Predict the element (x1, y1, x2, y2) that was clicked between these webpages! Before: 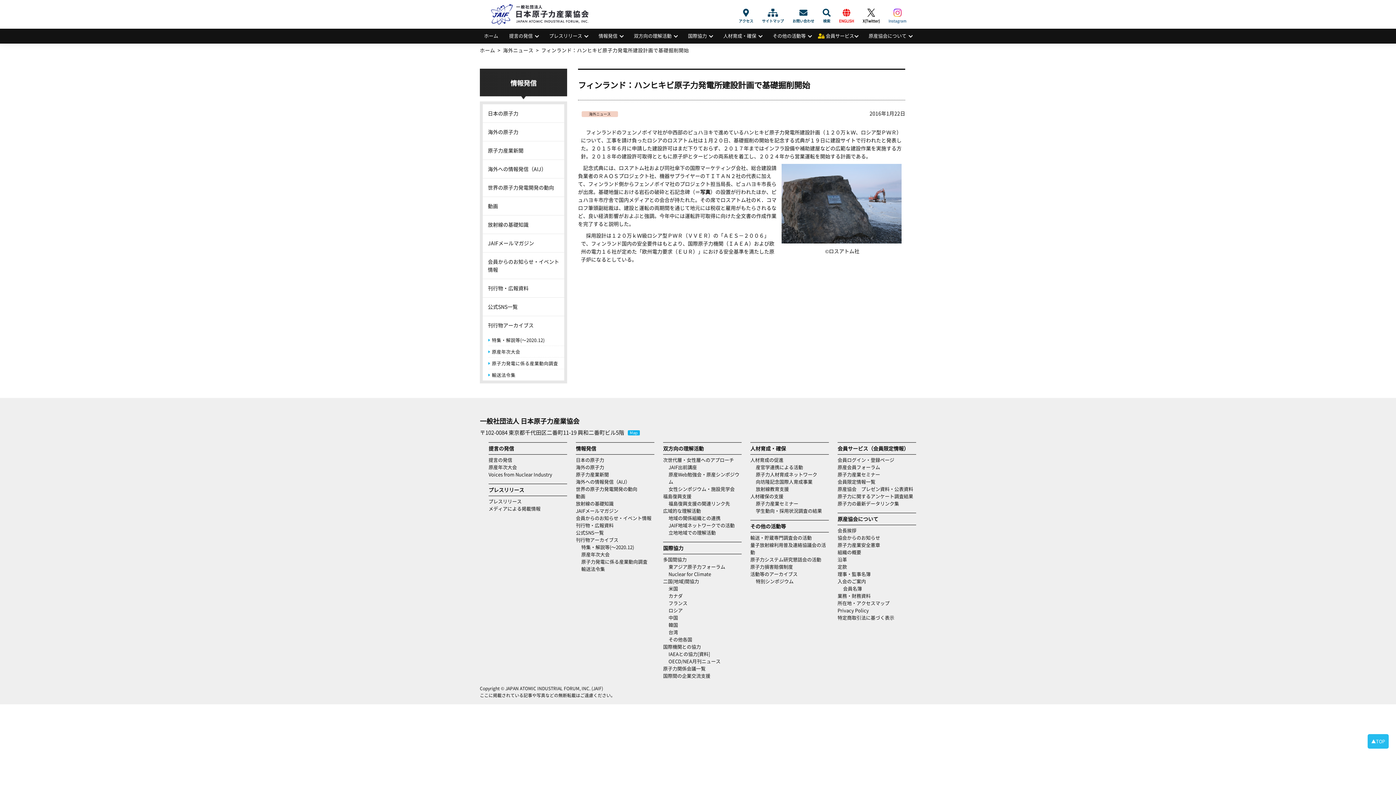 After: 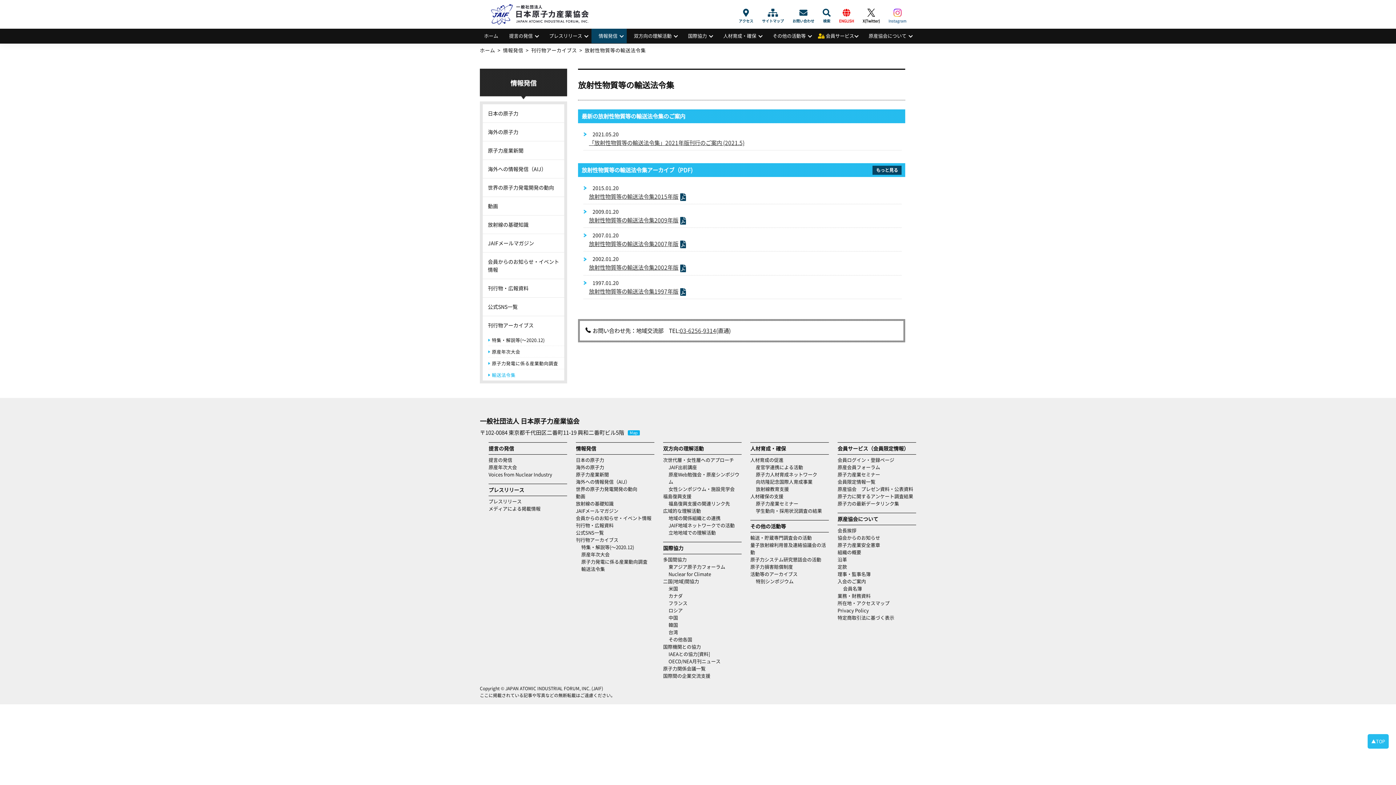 Action: label: 輸送法令集 bbox: (581, 565, 605, 572)